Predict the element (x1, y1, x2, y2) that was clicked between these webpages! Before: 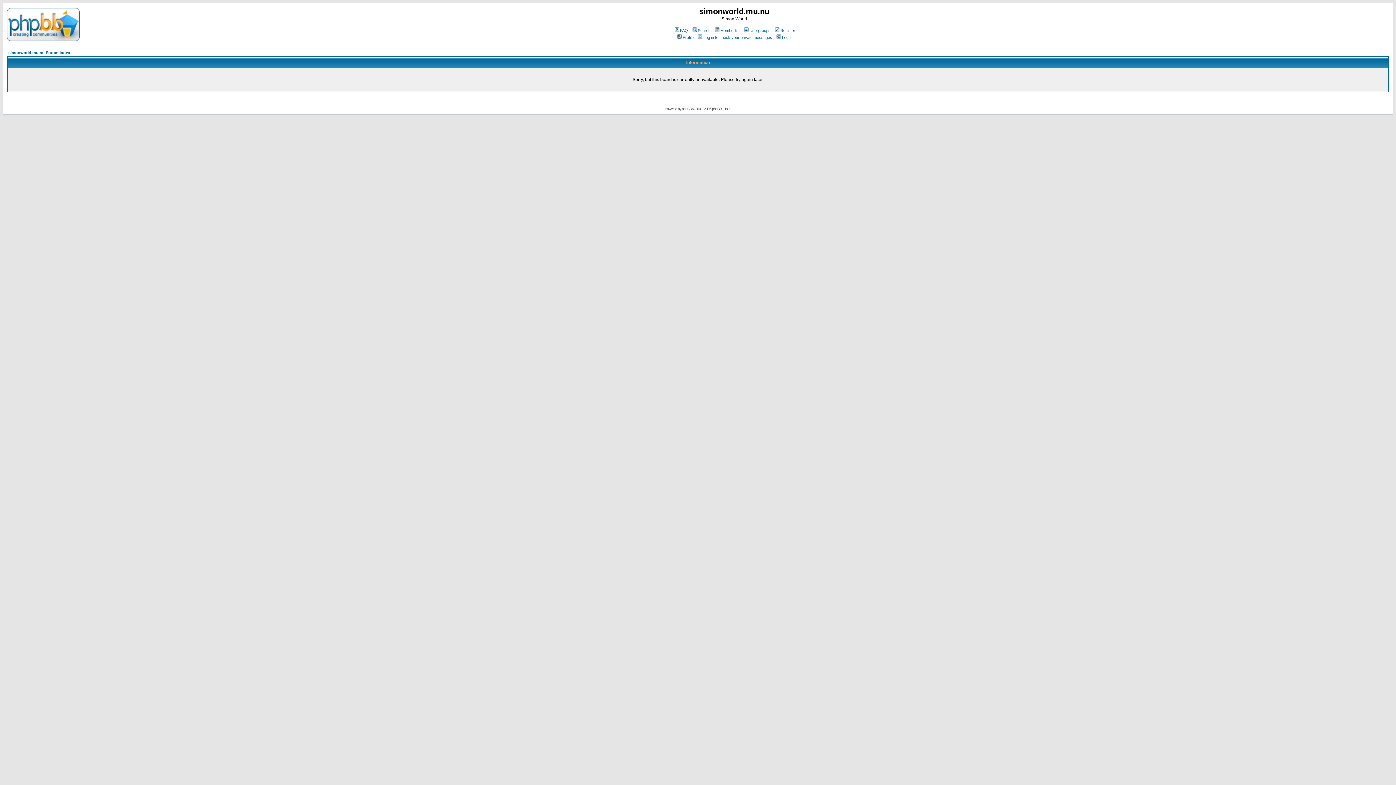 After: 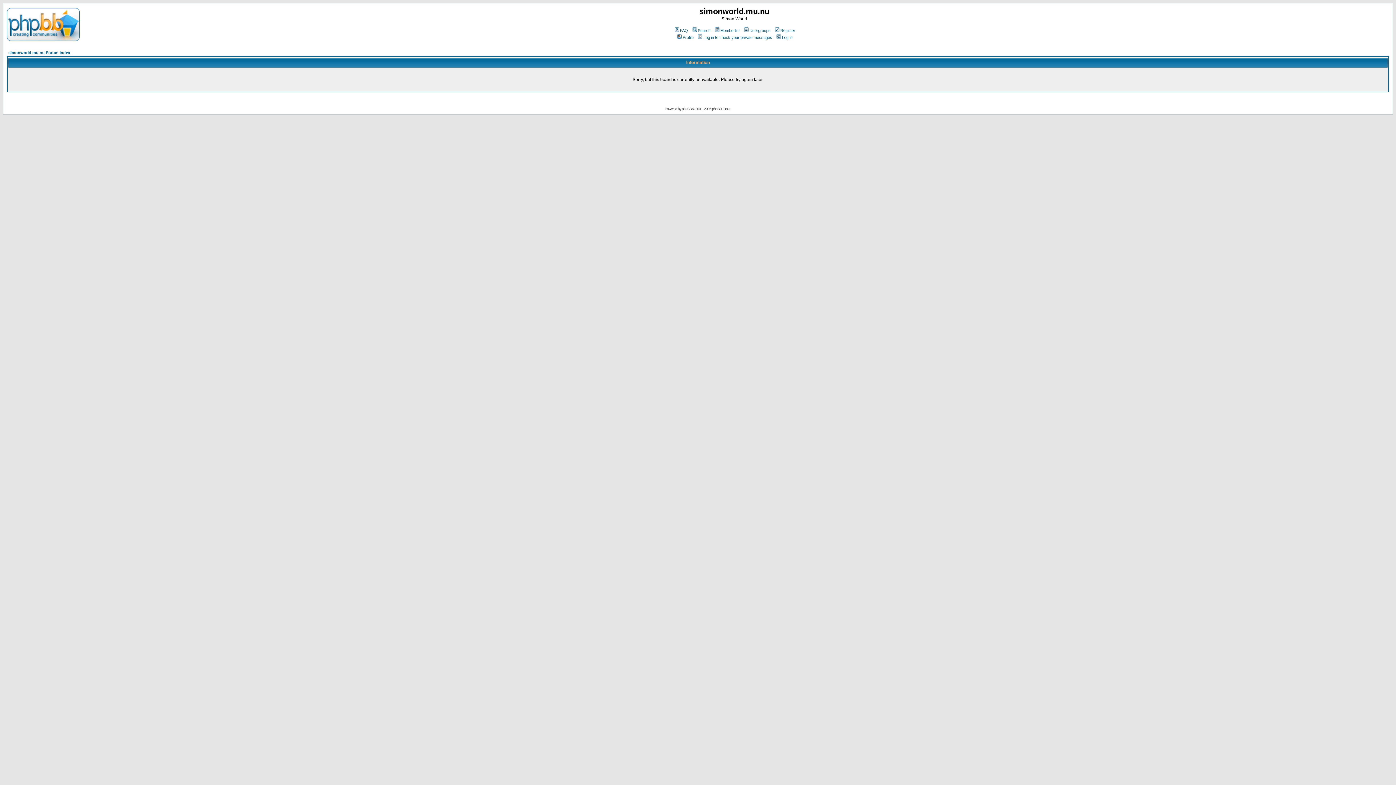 Action: label: Search bbox: (691, 28, 710, 32)